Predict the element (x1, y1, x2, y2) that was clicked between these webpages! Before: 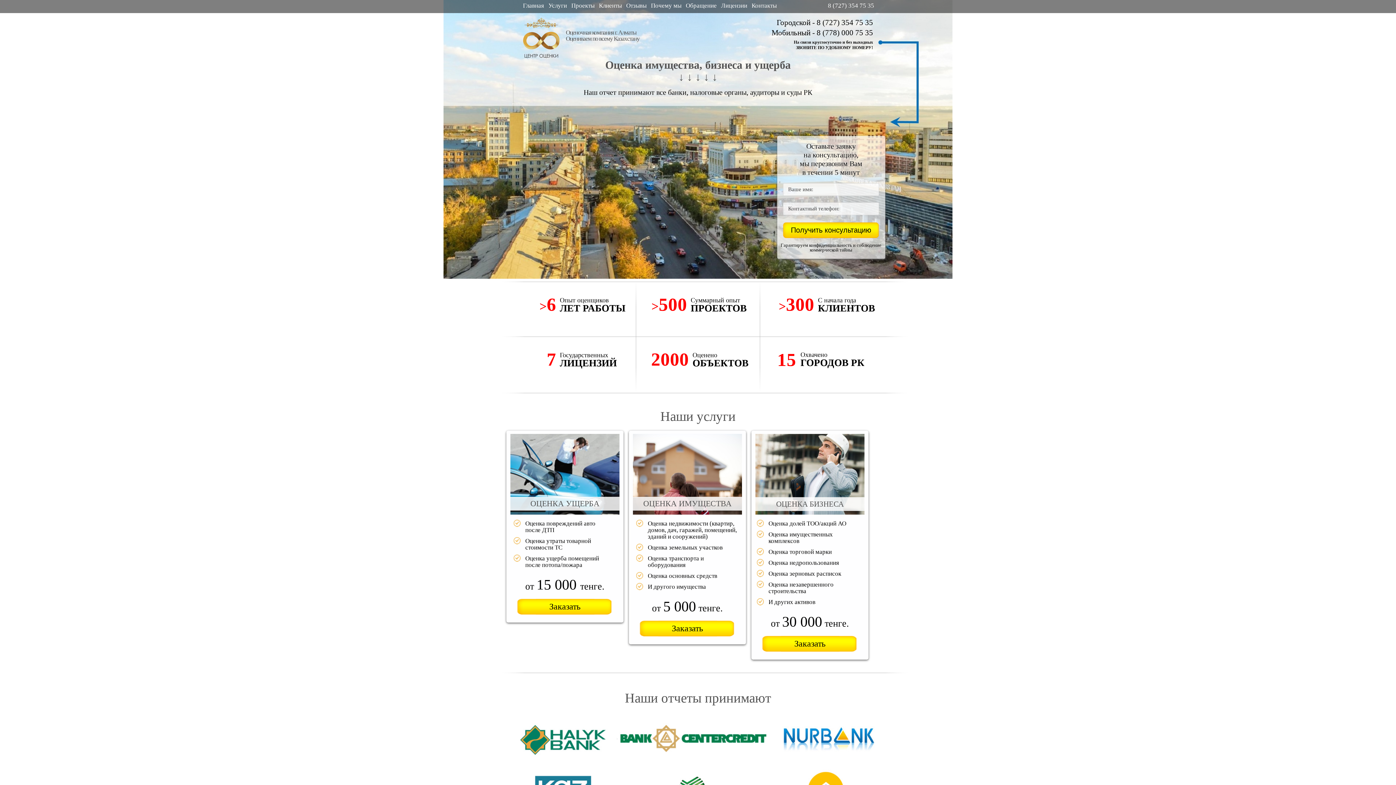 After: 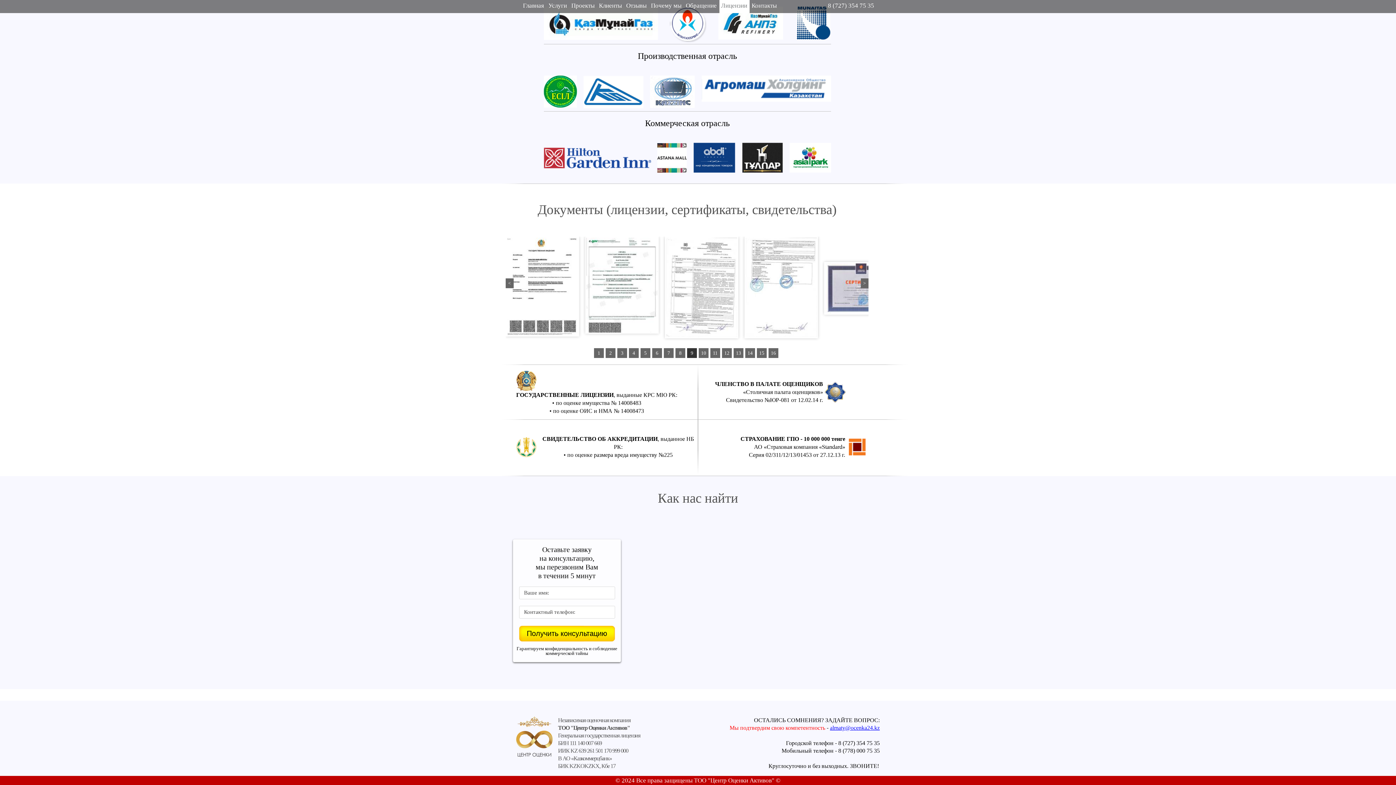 Action: label: Лицензии bbox: (719, 0, 749, 13)